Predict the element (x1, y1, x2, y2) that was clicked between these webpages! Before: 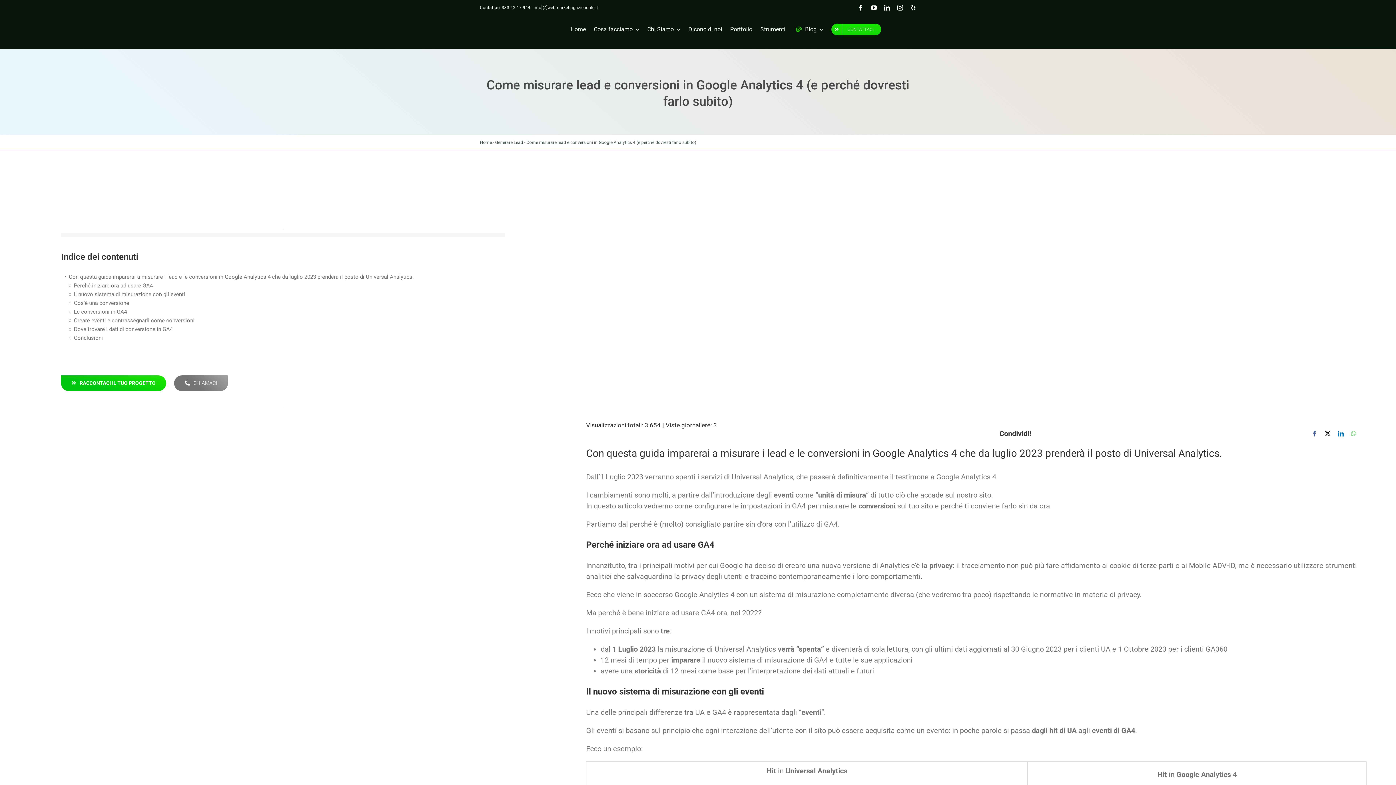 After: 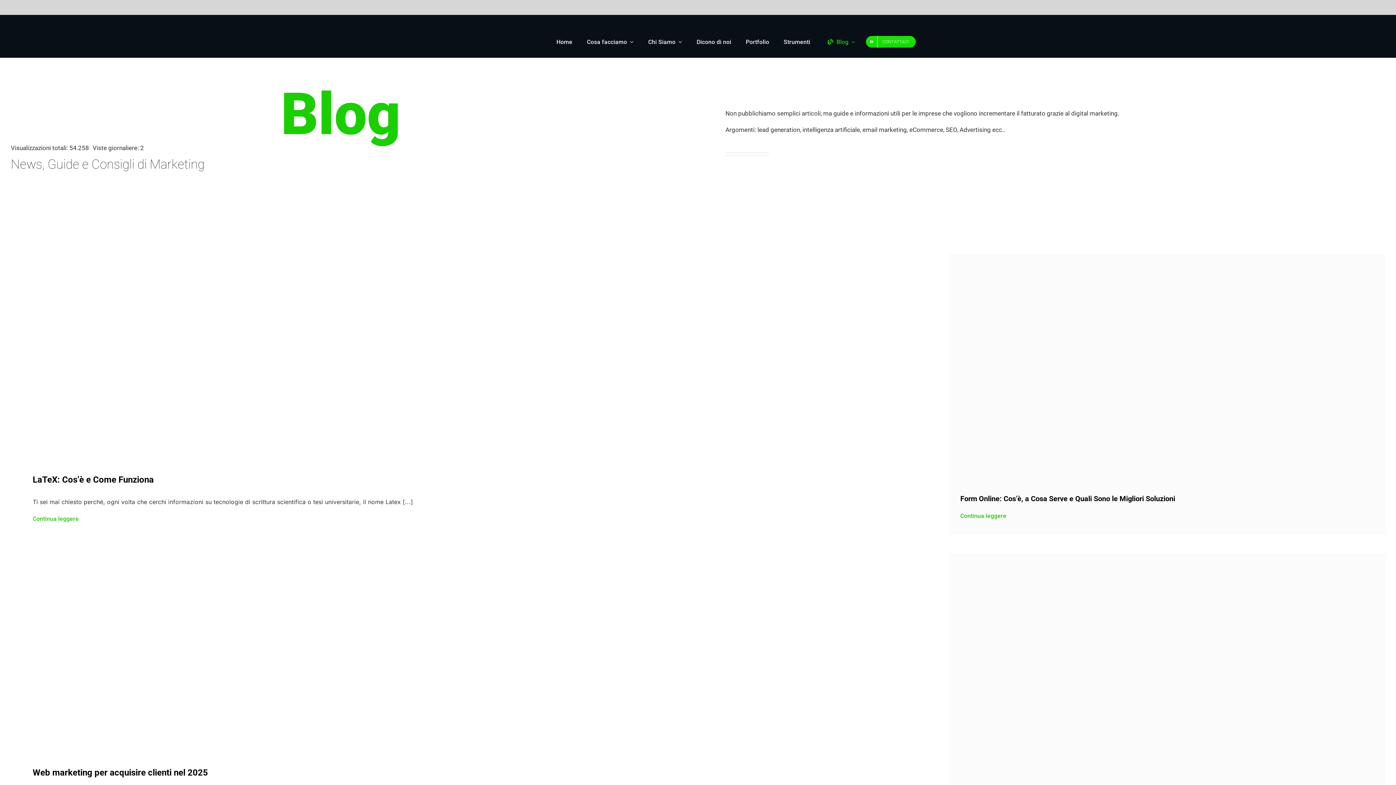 Action: bbox: (793, 17, 823, 41) label: Blog